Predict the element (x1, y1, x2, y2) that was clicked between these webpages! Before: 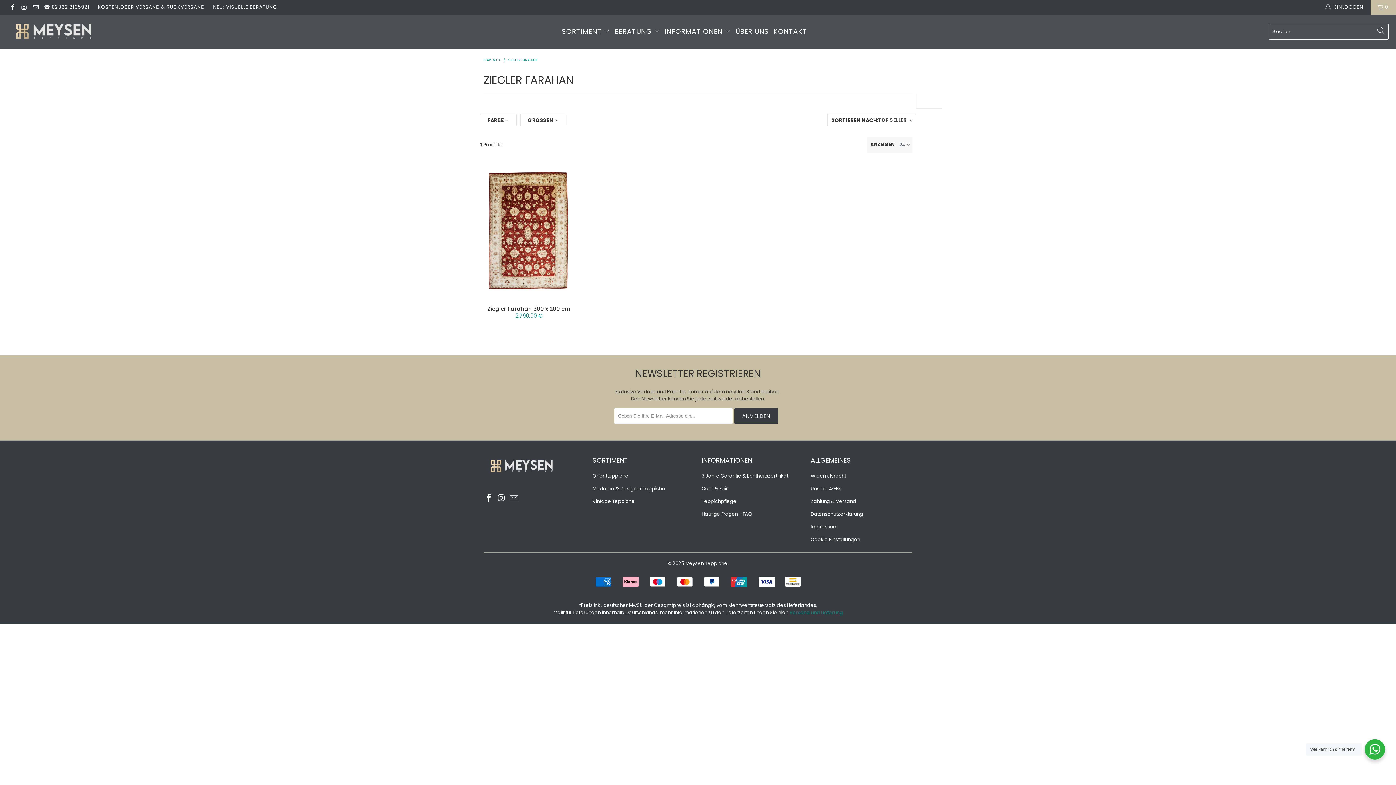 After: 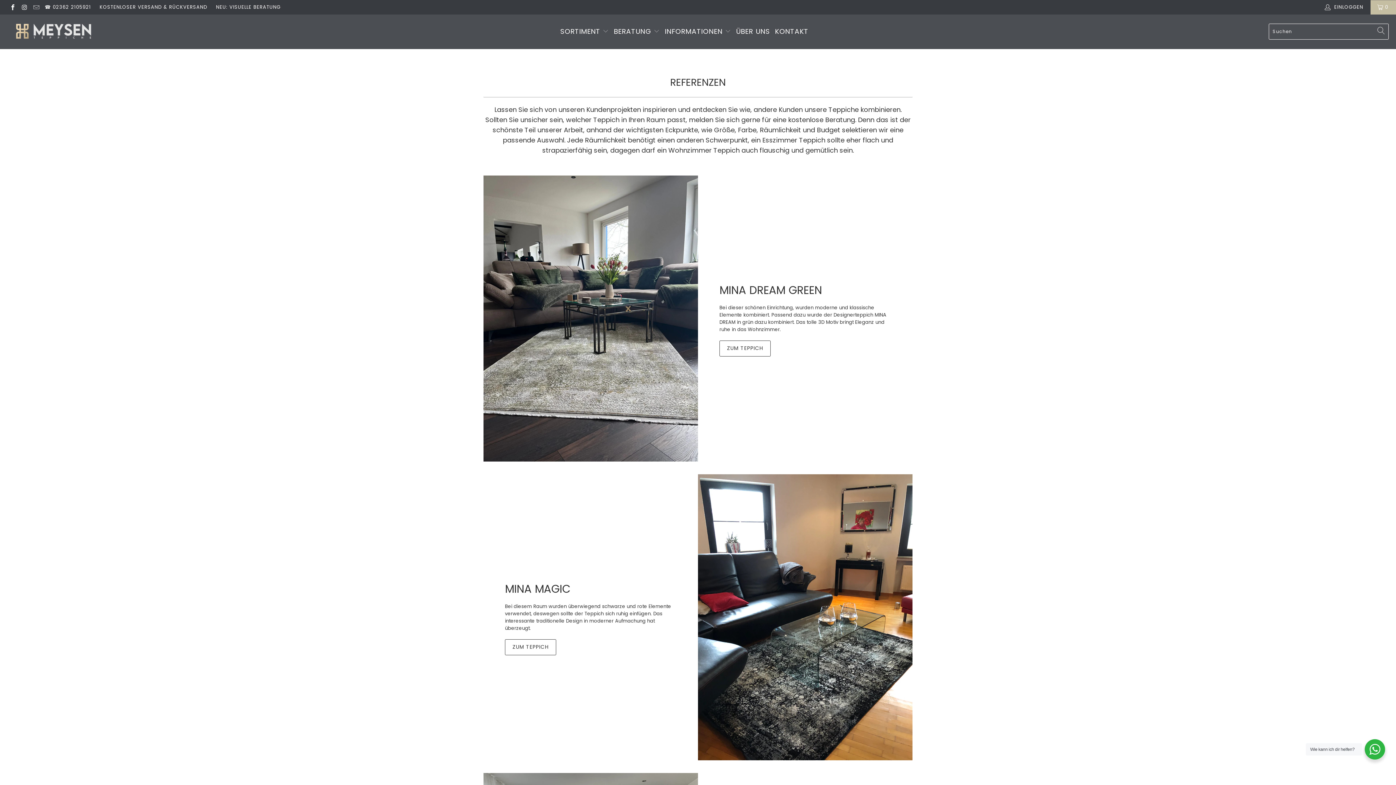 Action: bbox: (773, 23, 807, 39) label: KONTAKT